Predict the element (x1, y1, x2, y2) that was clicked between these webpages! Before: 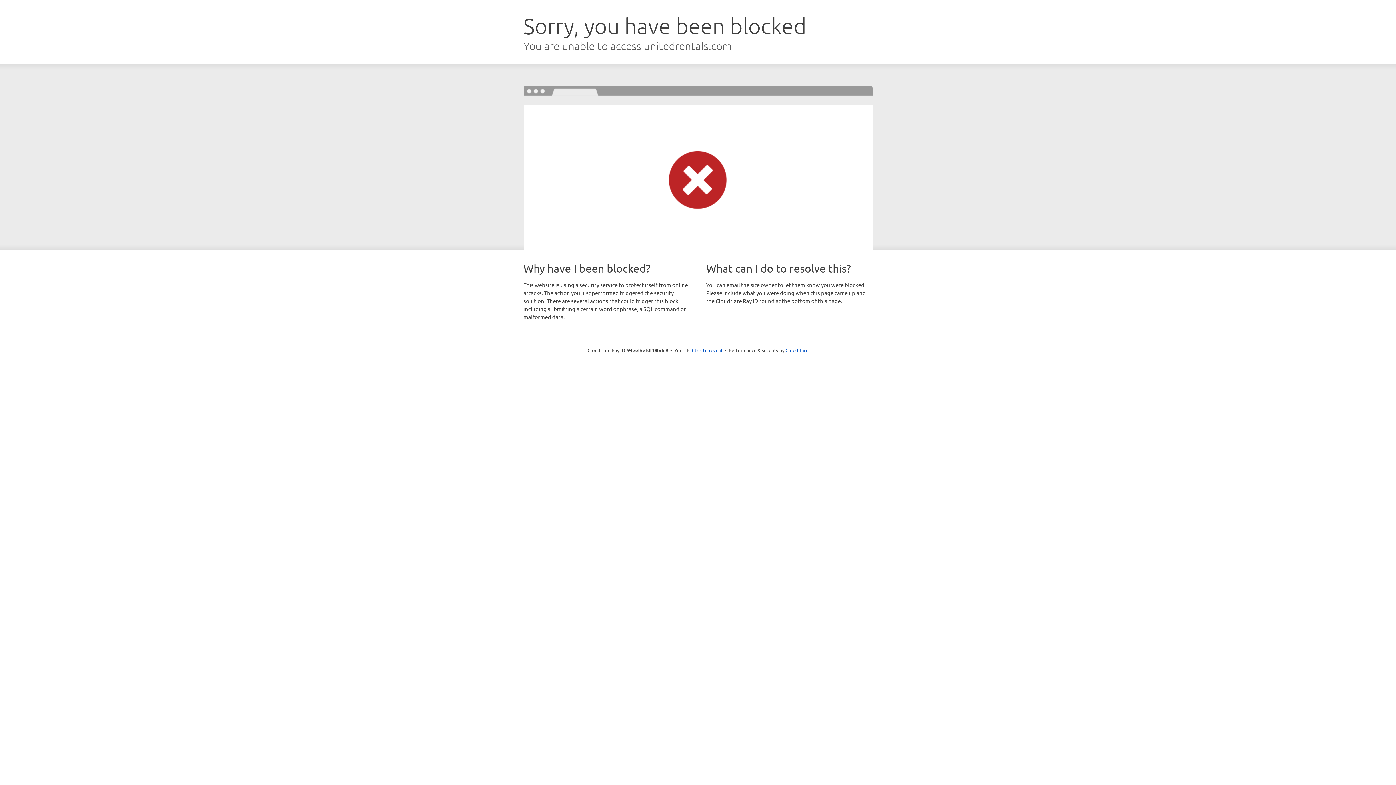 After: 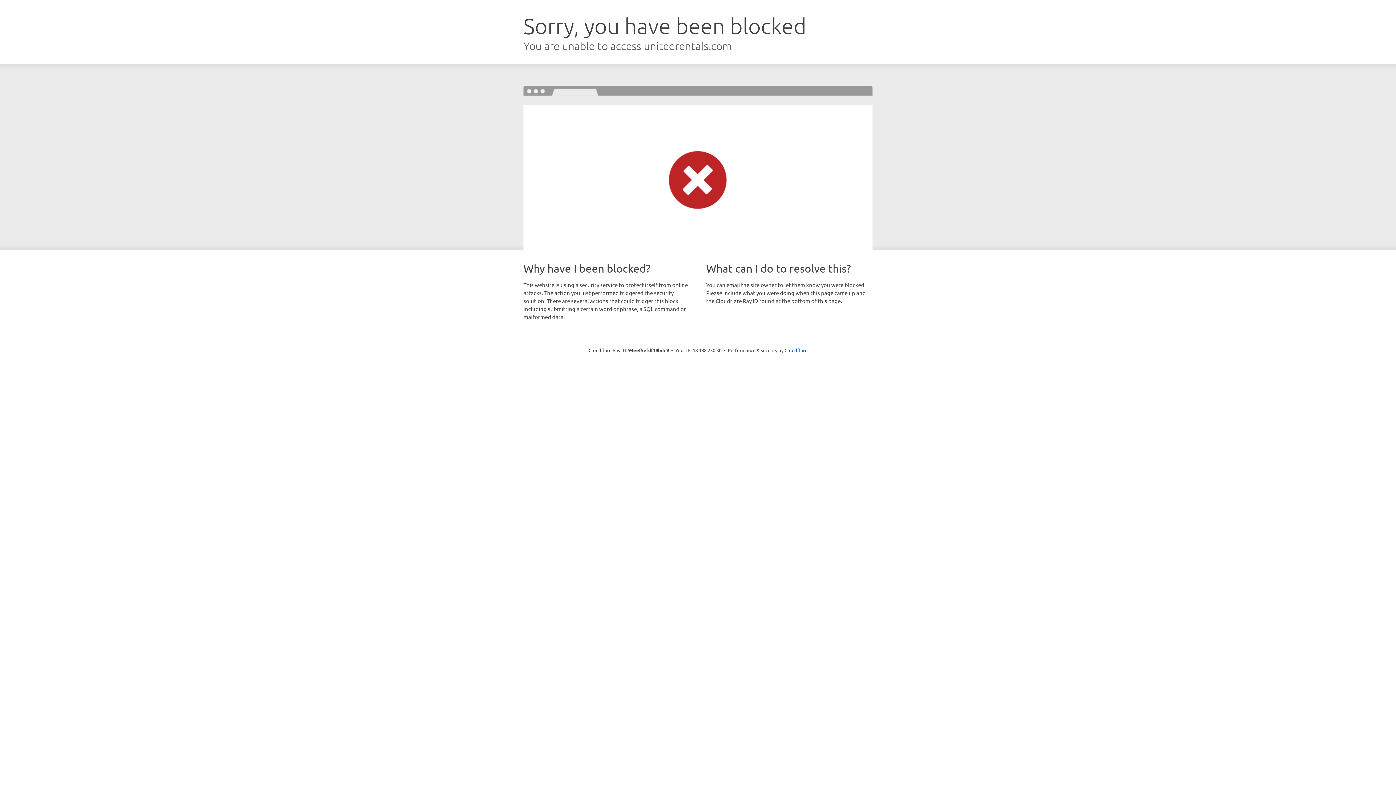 Action: bbox: (692, 346, 722, 353) label: Click to reveal